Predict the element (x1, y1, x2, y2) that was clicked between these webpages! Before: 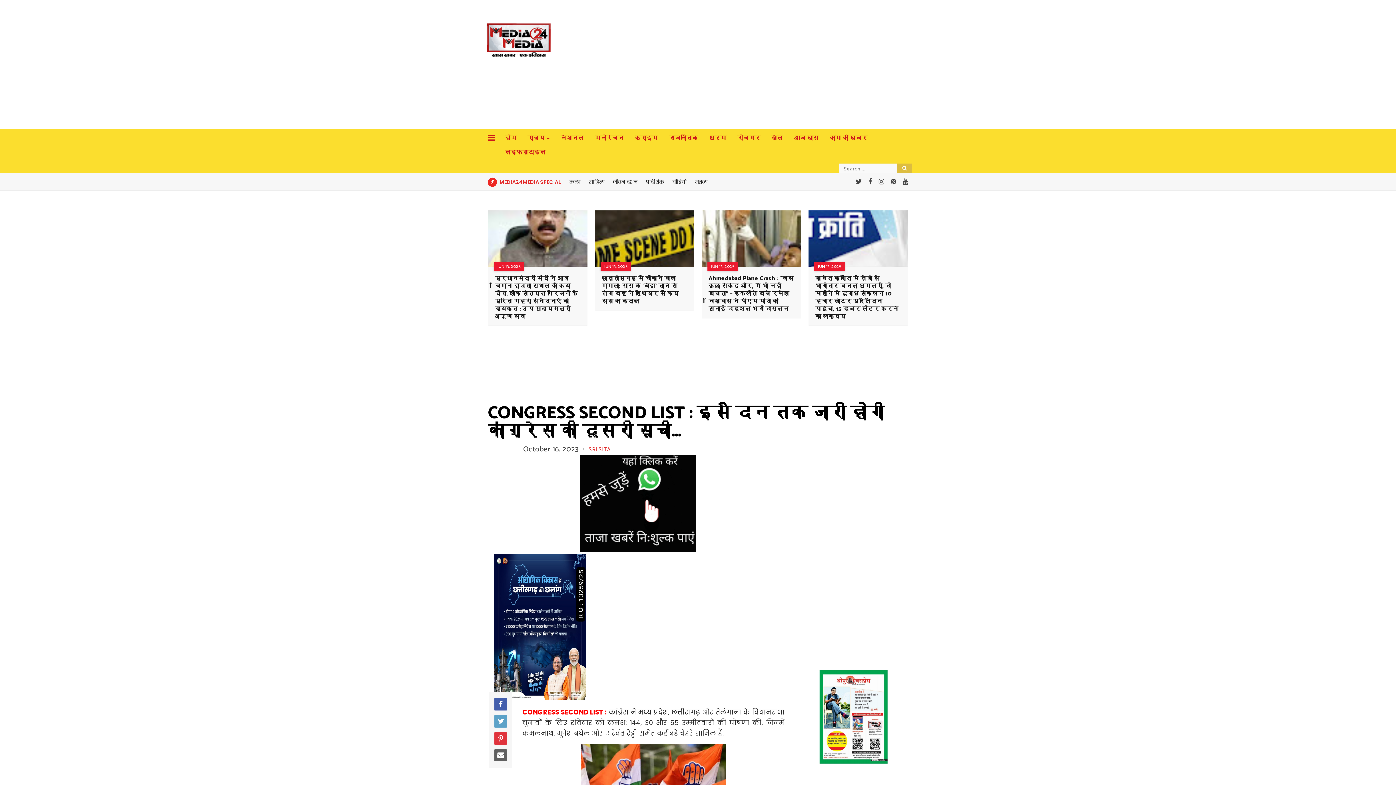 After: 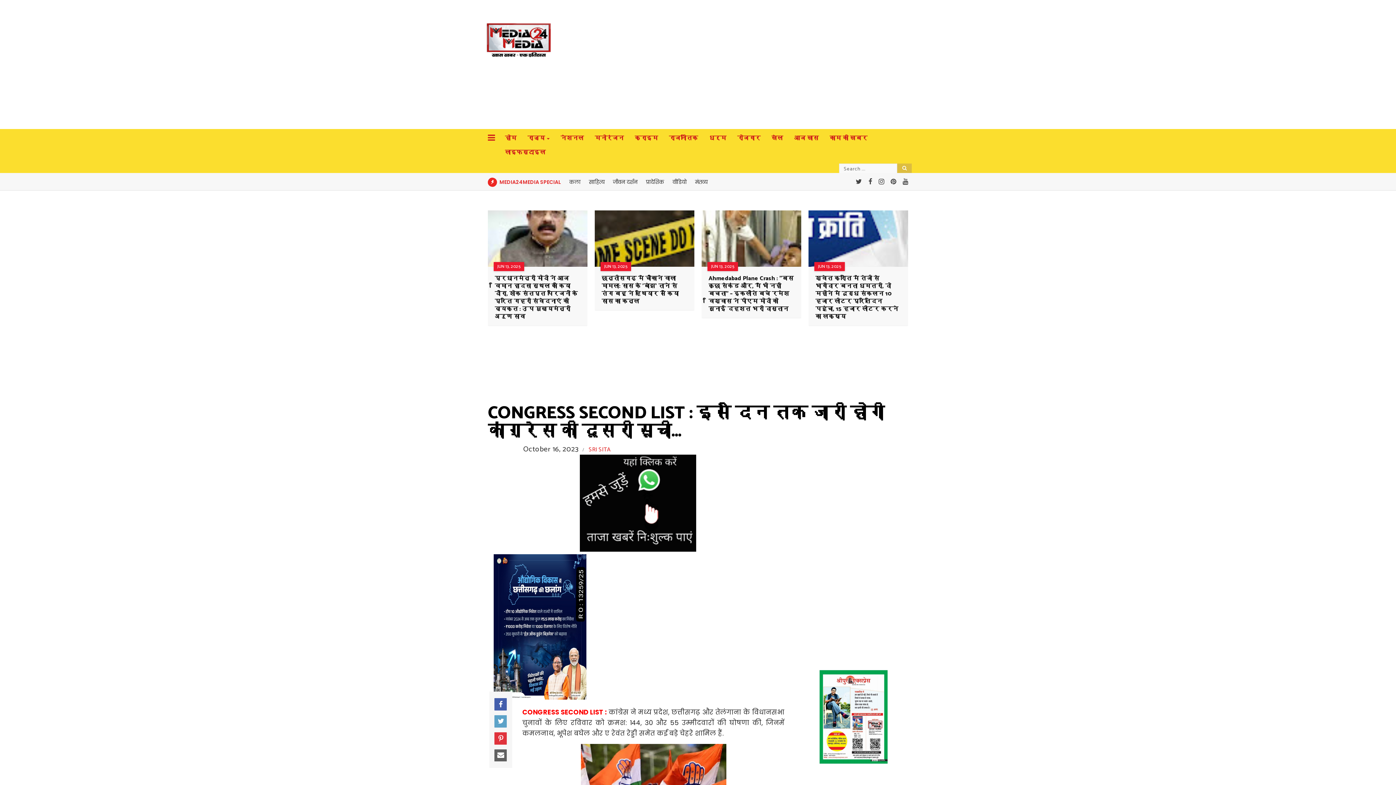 Action: label: काम की खबर bbox: (829, 132, 868, 146)